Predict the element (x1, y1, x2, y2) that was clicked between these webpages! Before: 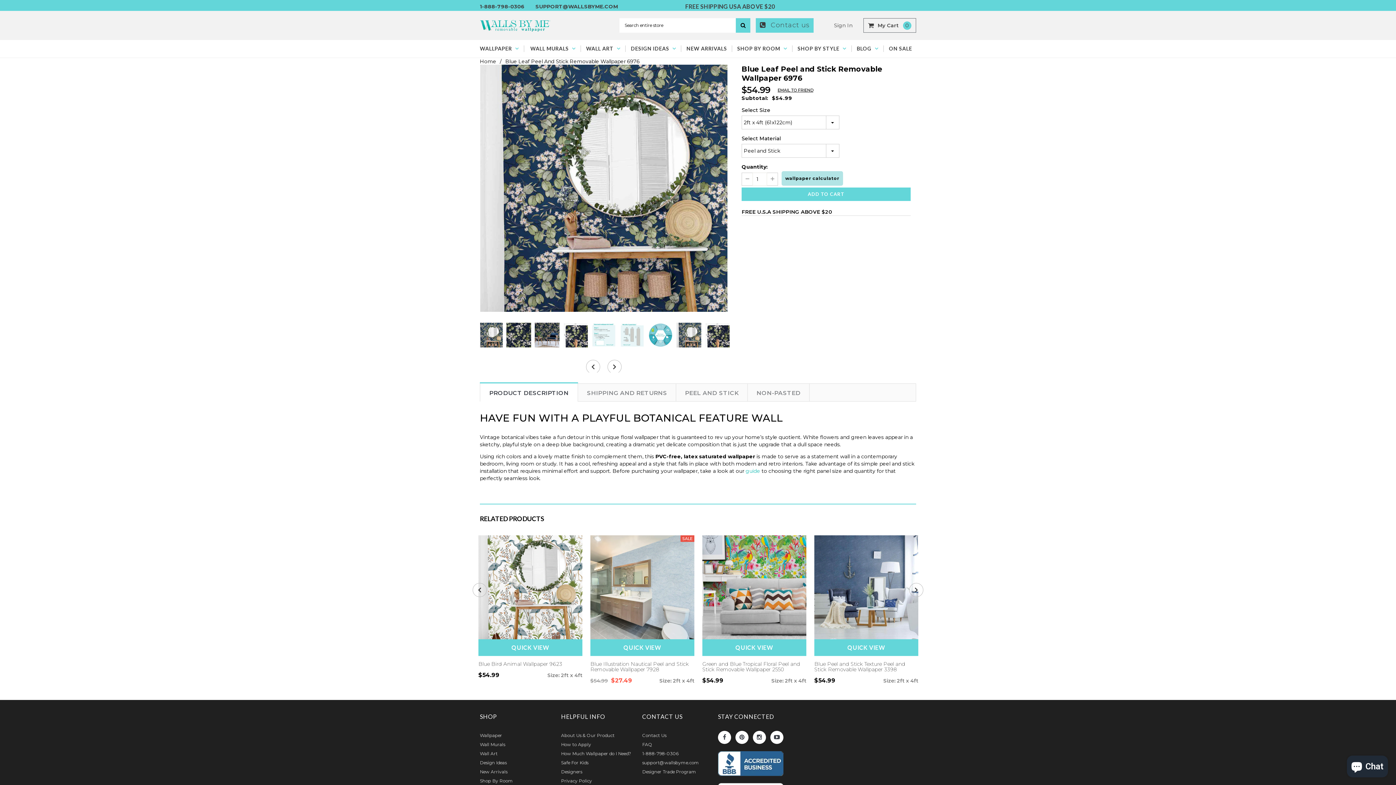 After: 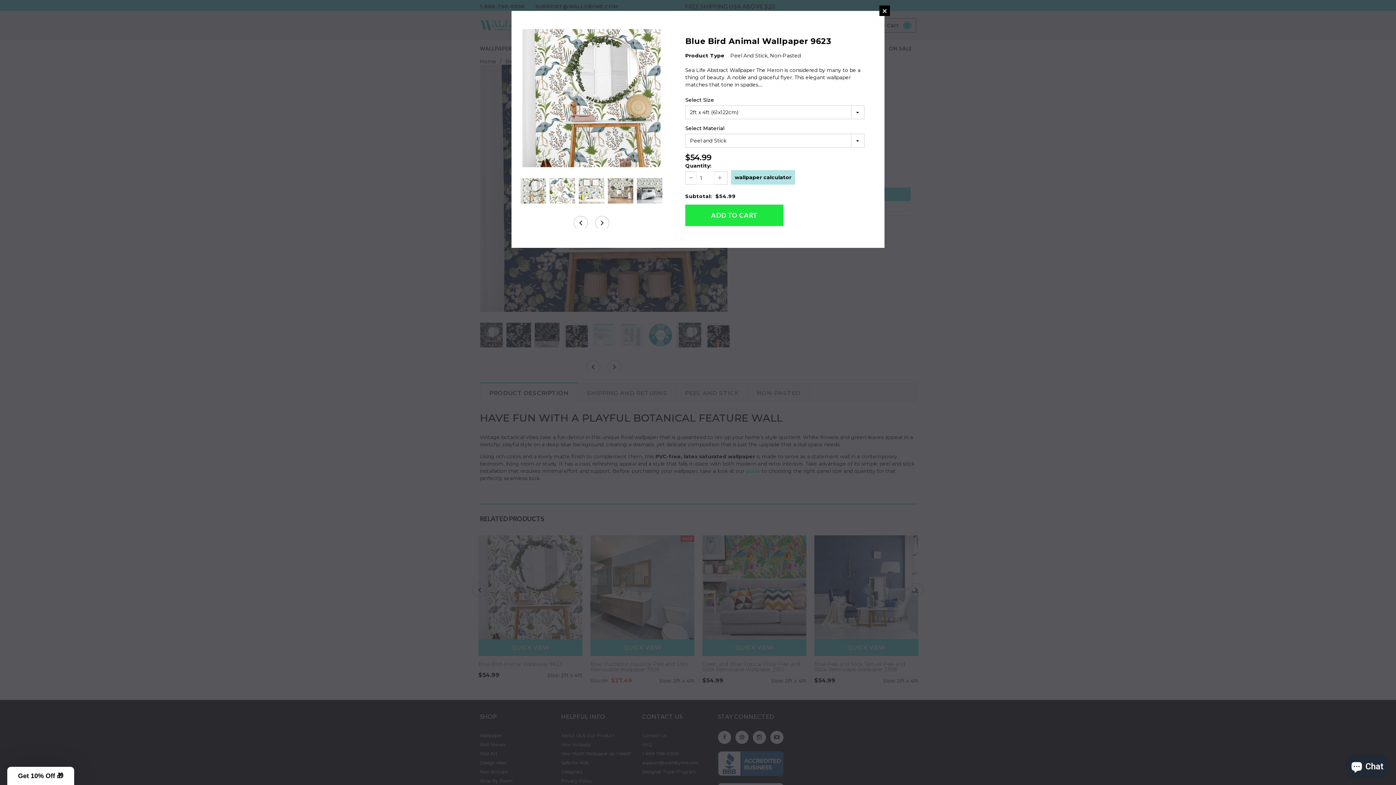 Action: label: QUICK VIEW bbox: (478, 639, 582, 656)